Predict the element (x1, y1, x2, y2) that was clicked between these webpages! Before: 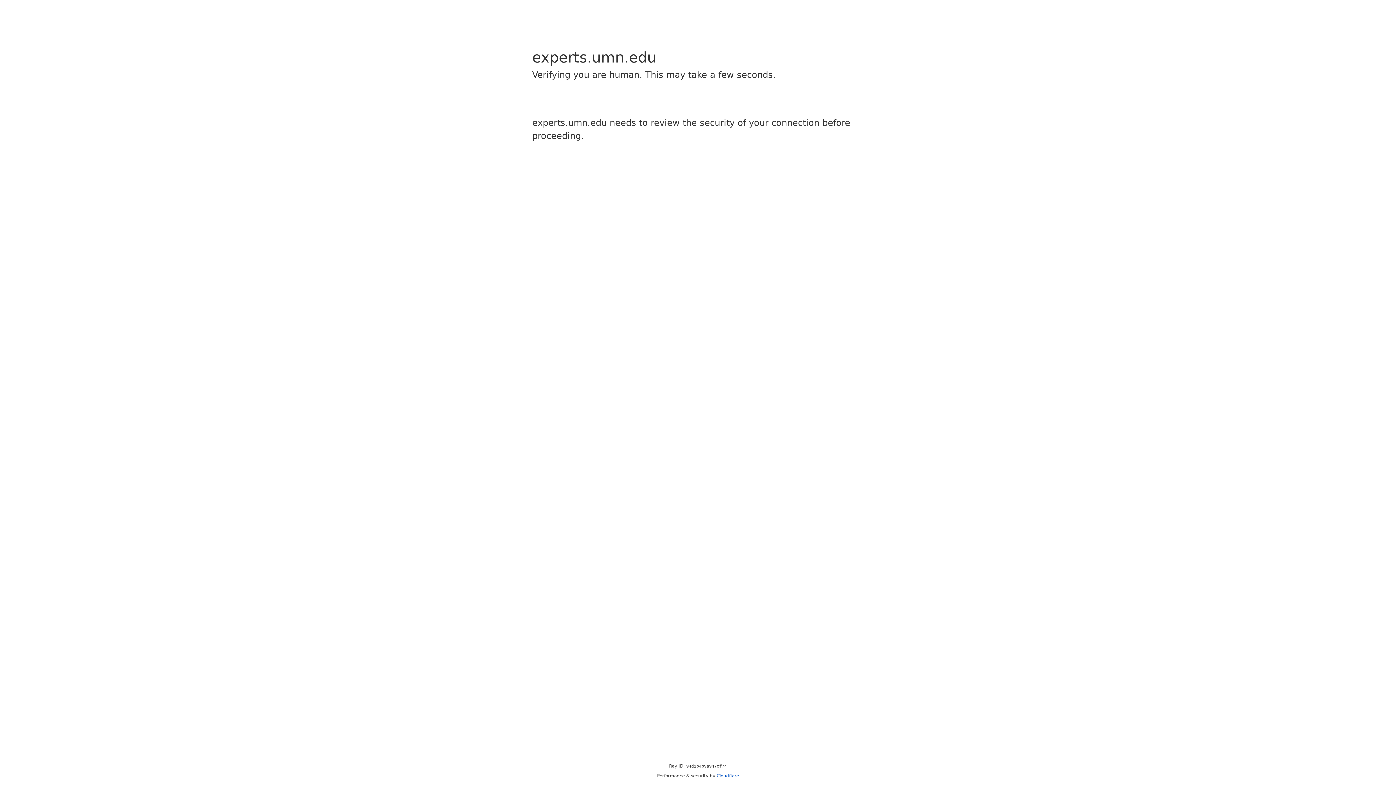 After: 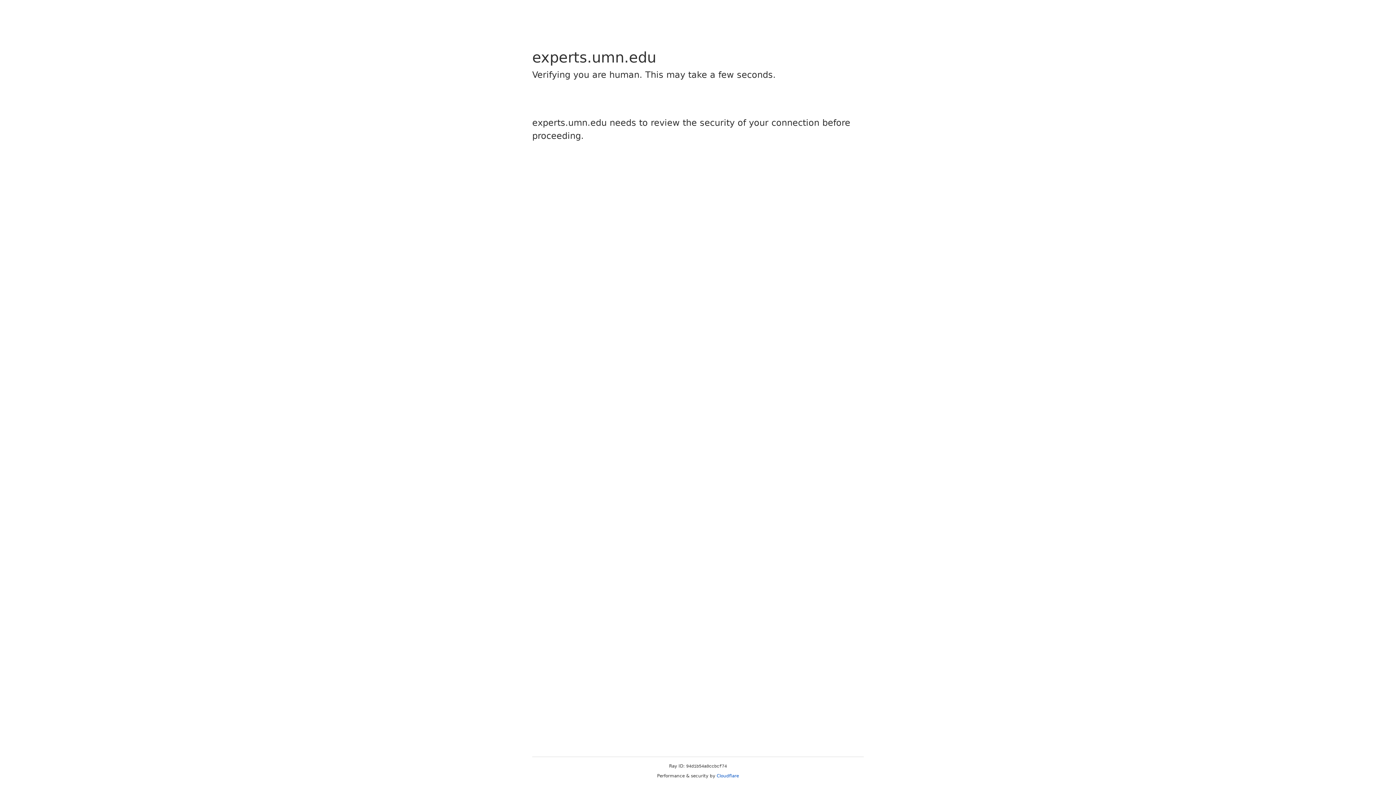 Action: bbox: (716, 773, 739, 778) label: Cloudflare